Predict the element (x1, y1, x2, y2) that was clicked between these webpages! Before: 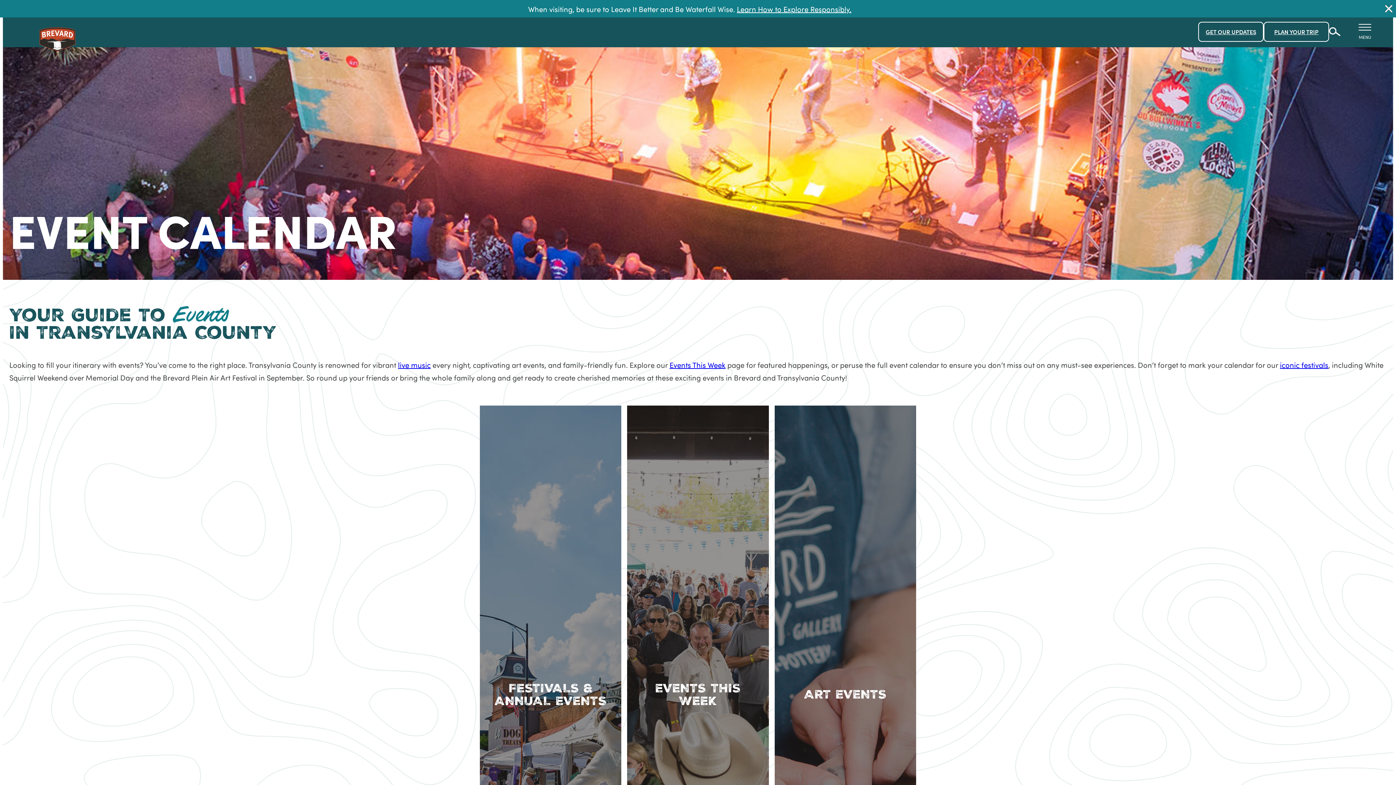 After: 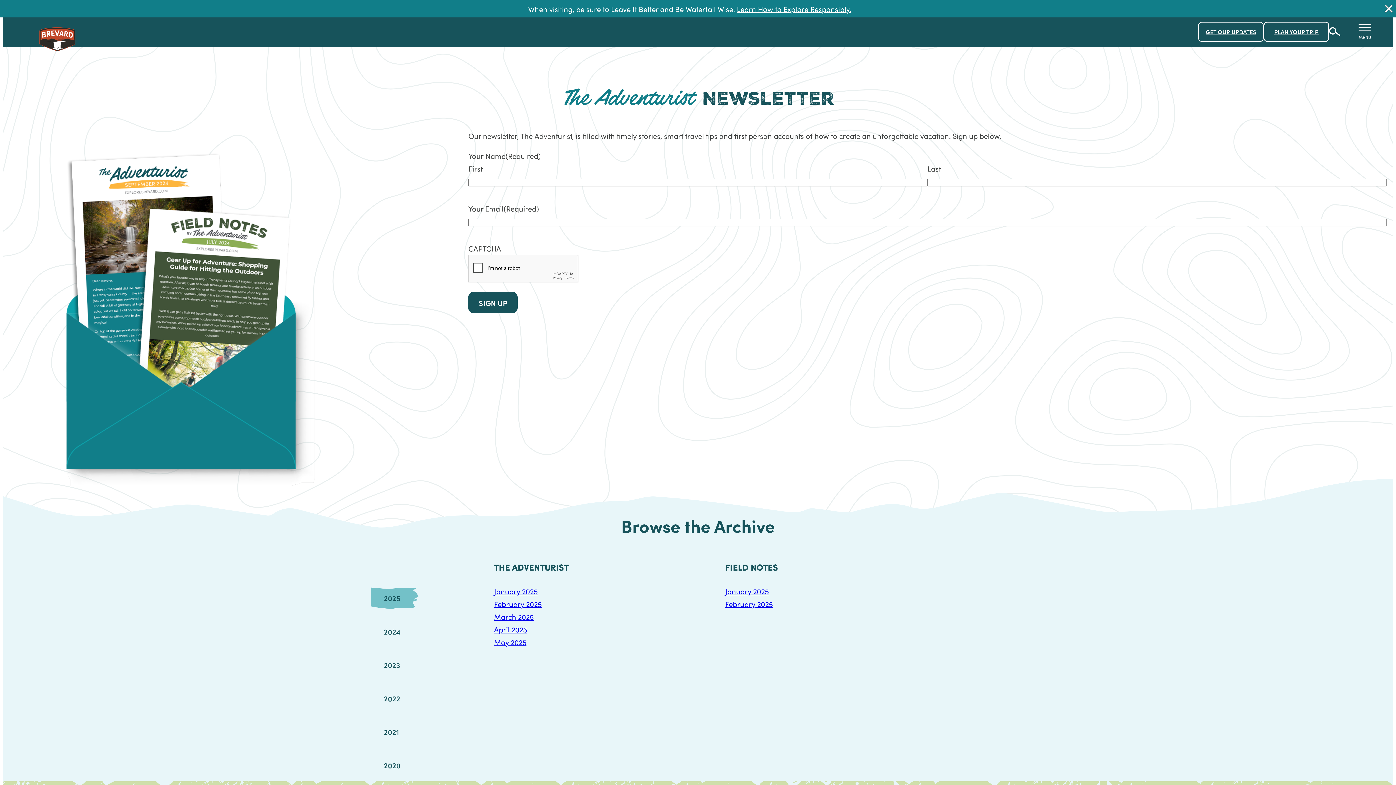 Action: bbox: (1198, 21, 1264, 41) label: GET OUR UPDATES